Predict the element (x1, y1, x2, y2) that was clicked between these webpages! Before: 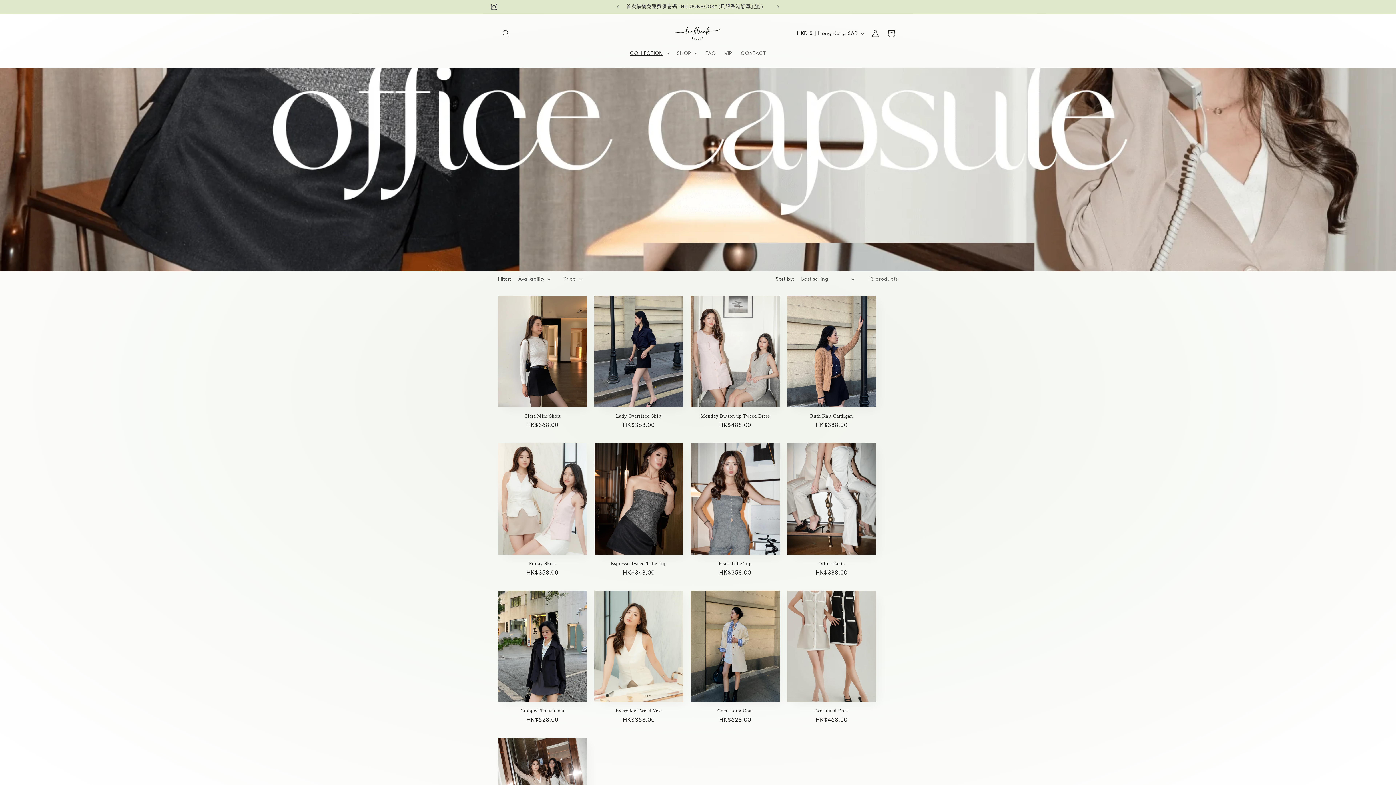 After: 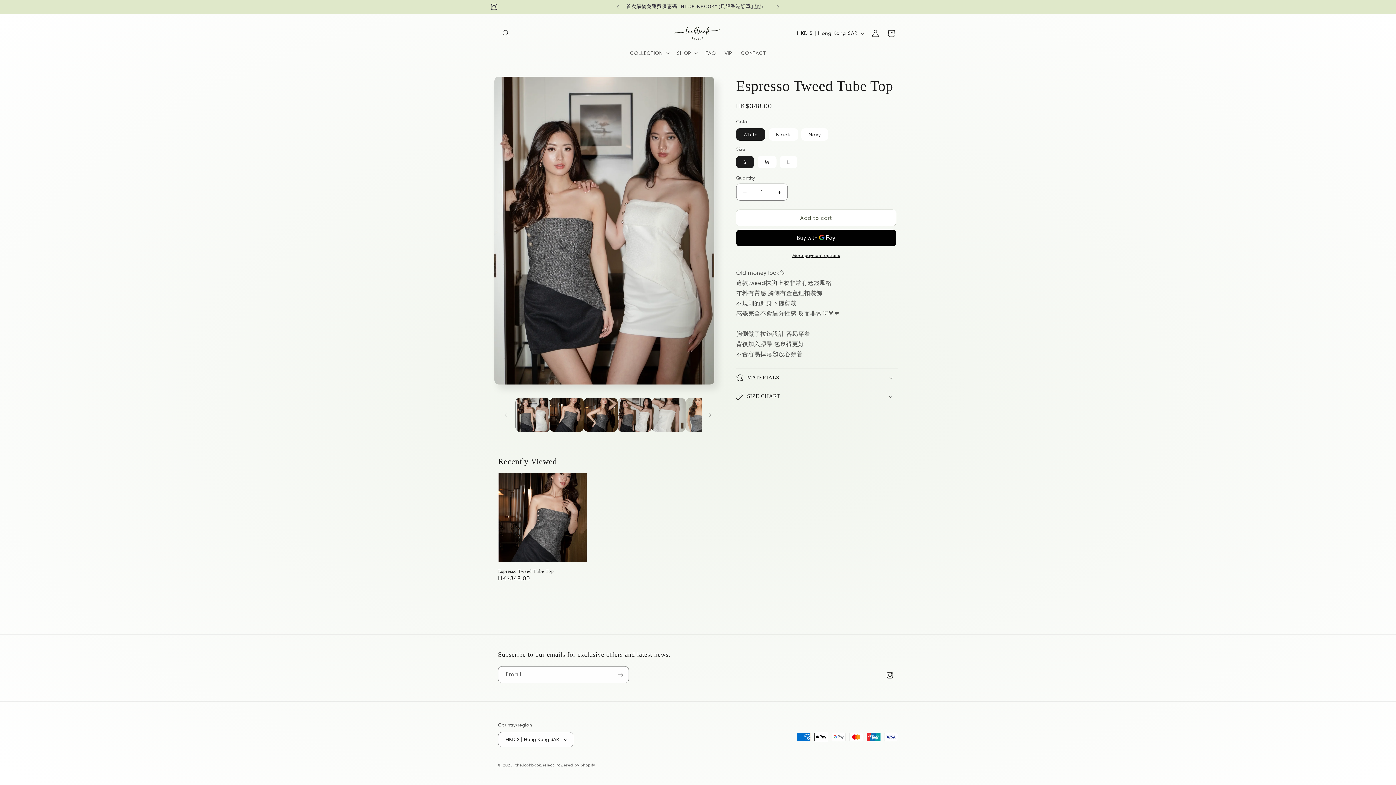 Action: bbox: (594, 560, 683, 566) label: Espresso Tweed Tube Top